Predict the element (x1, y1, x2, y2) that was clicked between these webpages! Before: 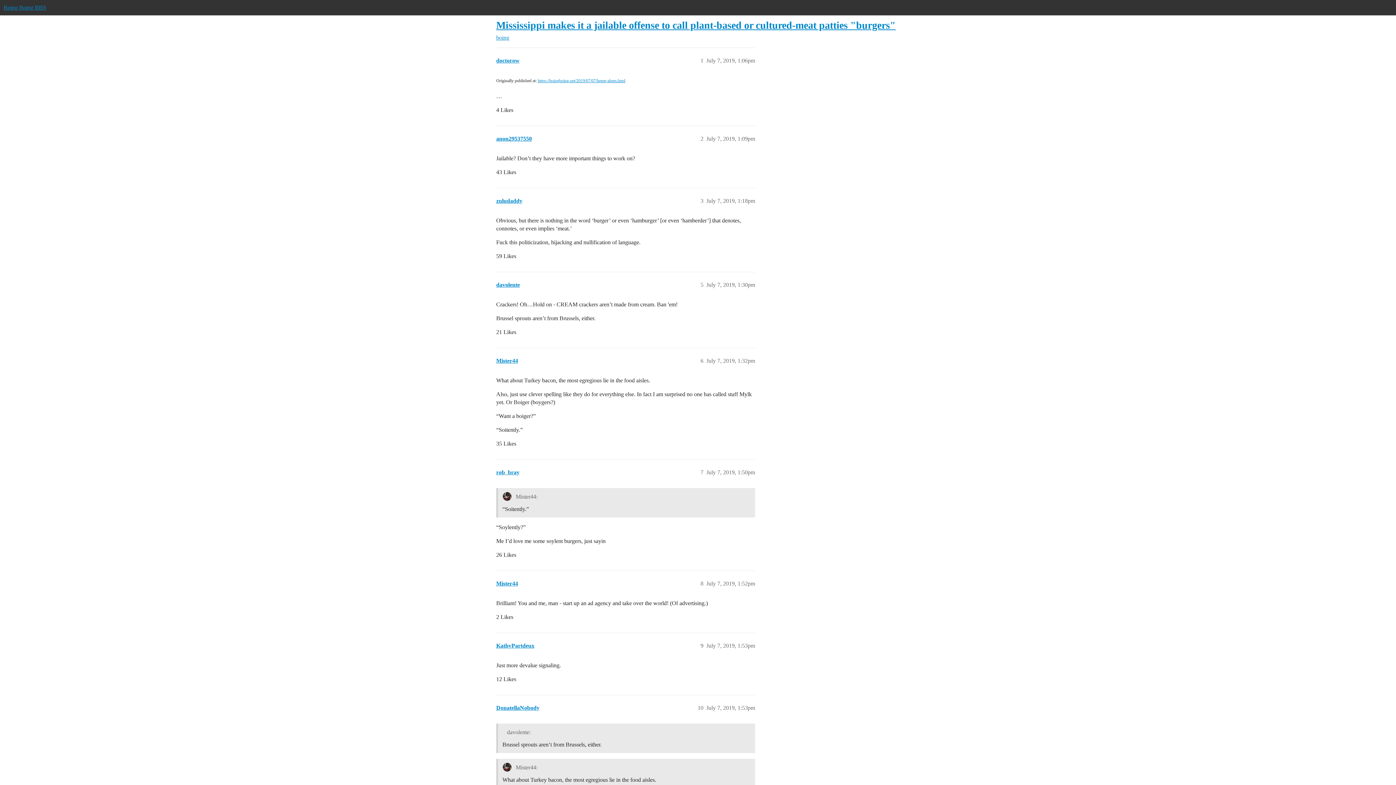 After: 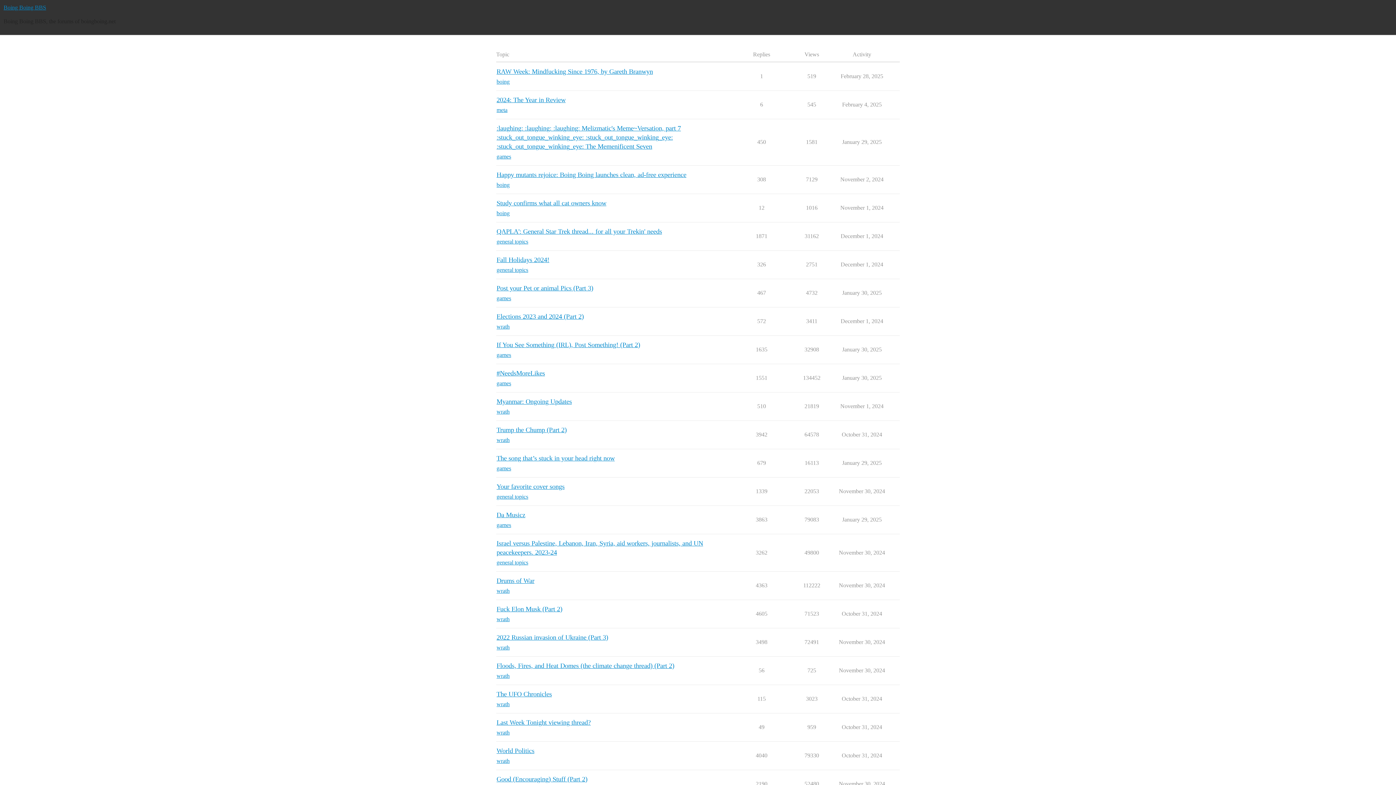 Action: label: Boing Boing BBS bbox: (3, 4, 46, 10)